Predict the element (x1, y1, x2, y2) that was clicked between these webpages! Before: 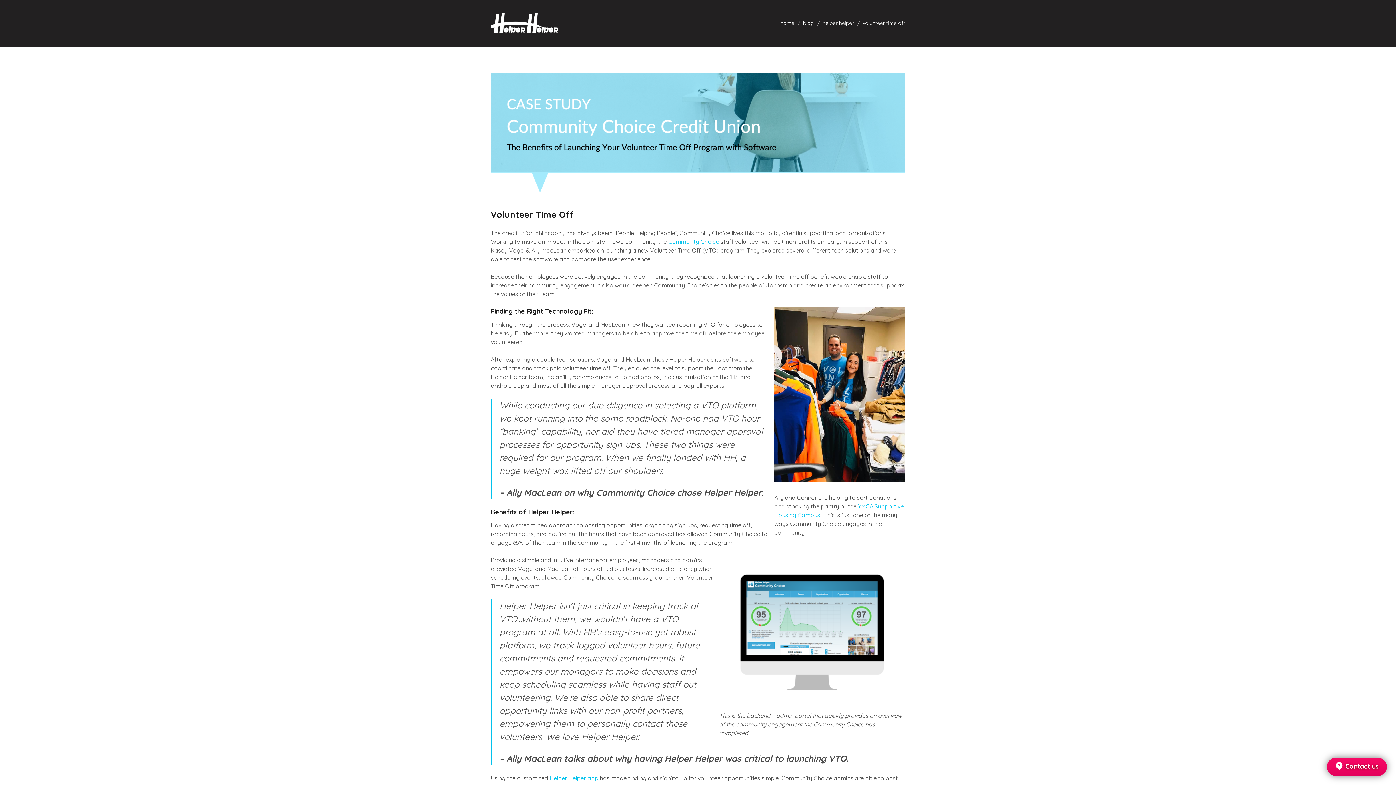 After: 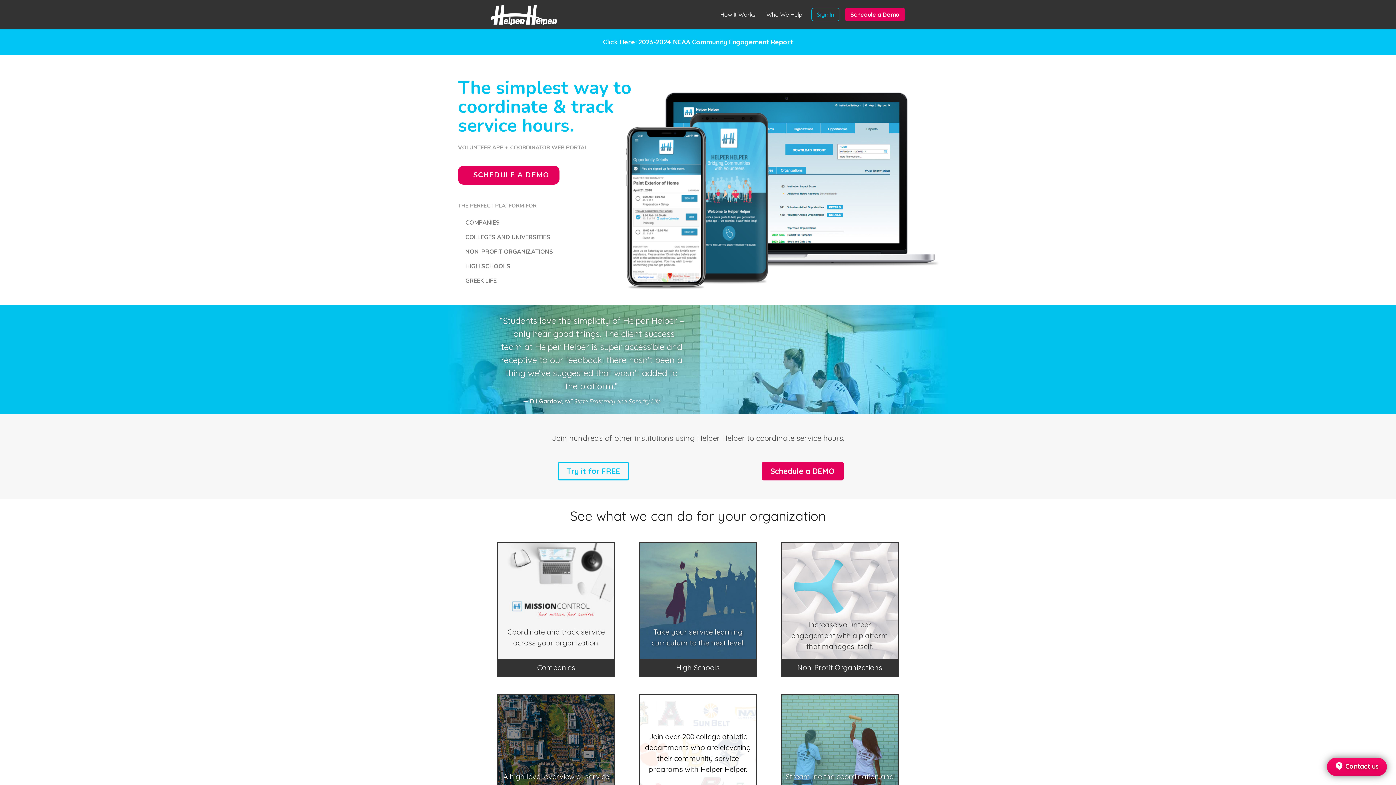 Action: bbox: (490, 13, 558, 29)